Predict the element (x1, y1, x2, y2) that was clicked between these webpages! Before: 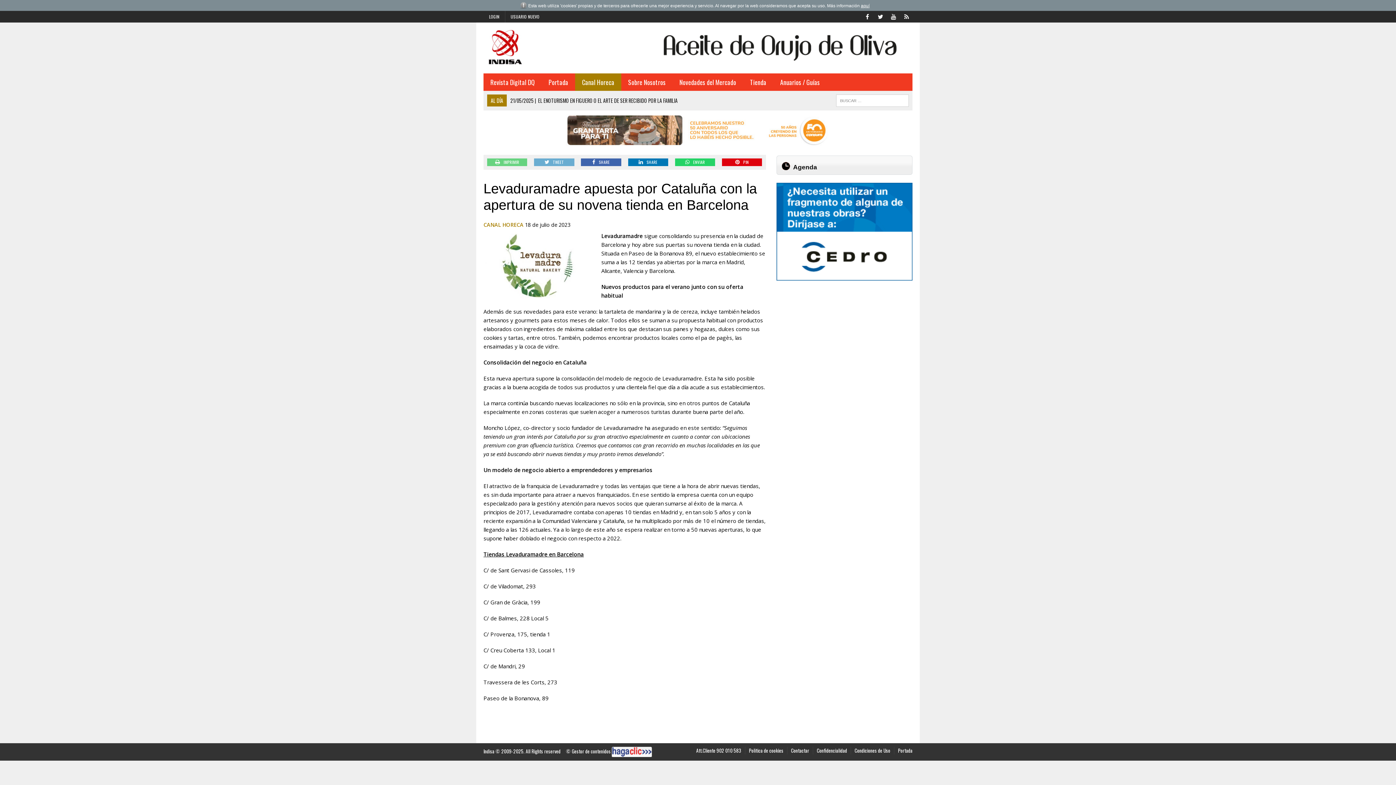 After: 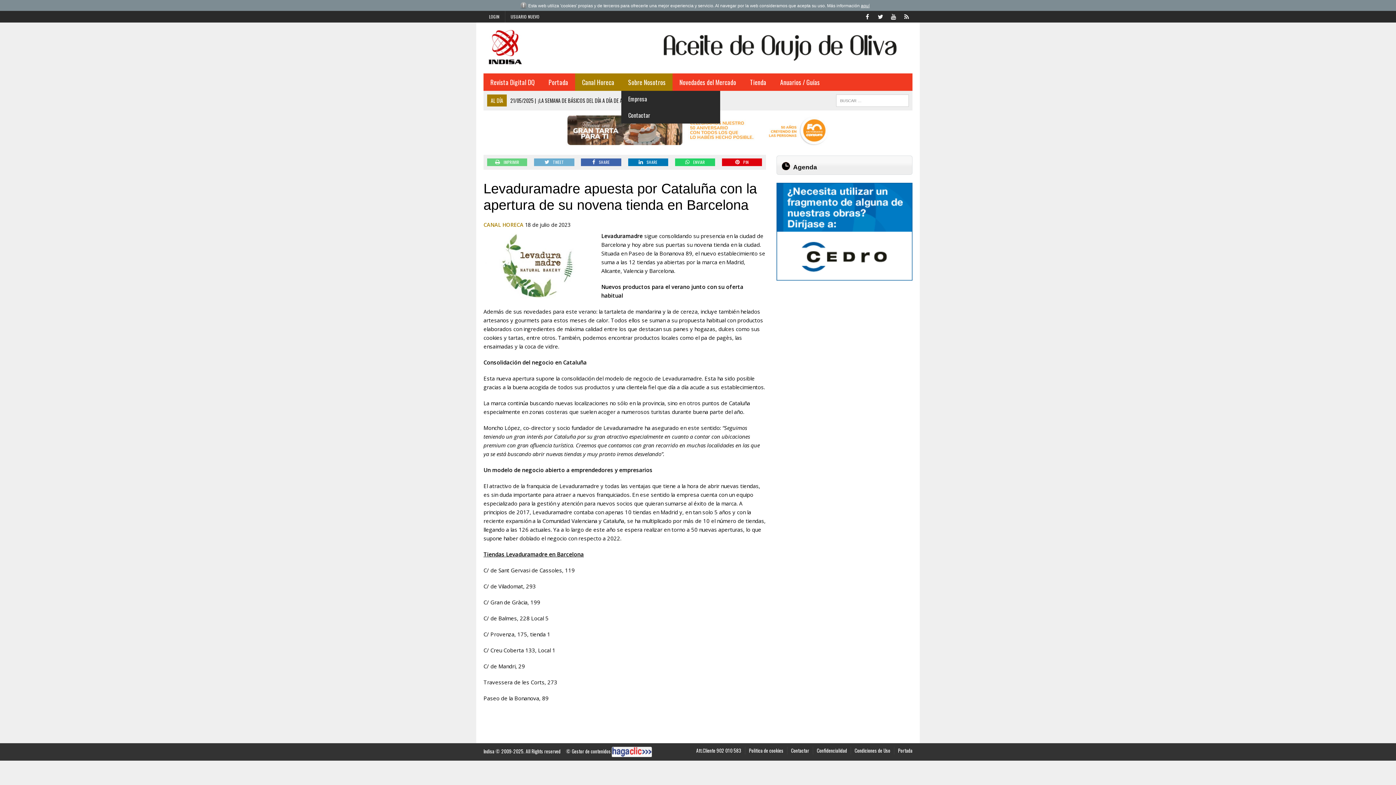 Action: bbox: (621, 73, 672, 90) label: Sobre Nosotros